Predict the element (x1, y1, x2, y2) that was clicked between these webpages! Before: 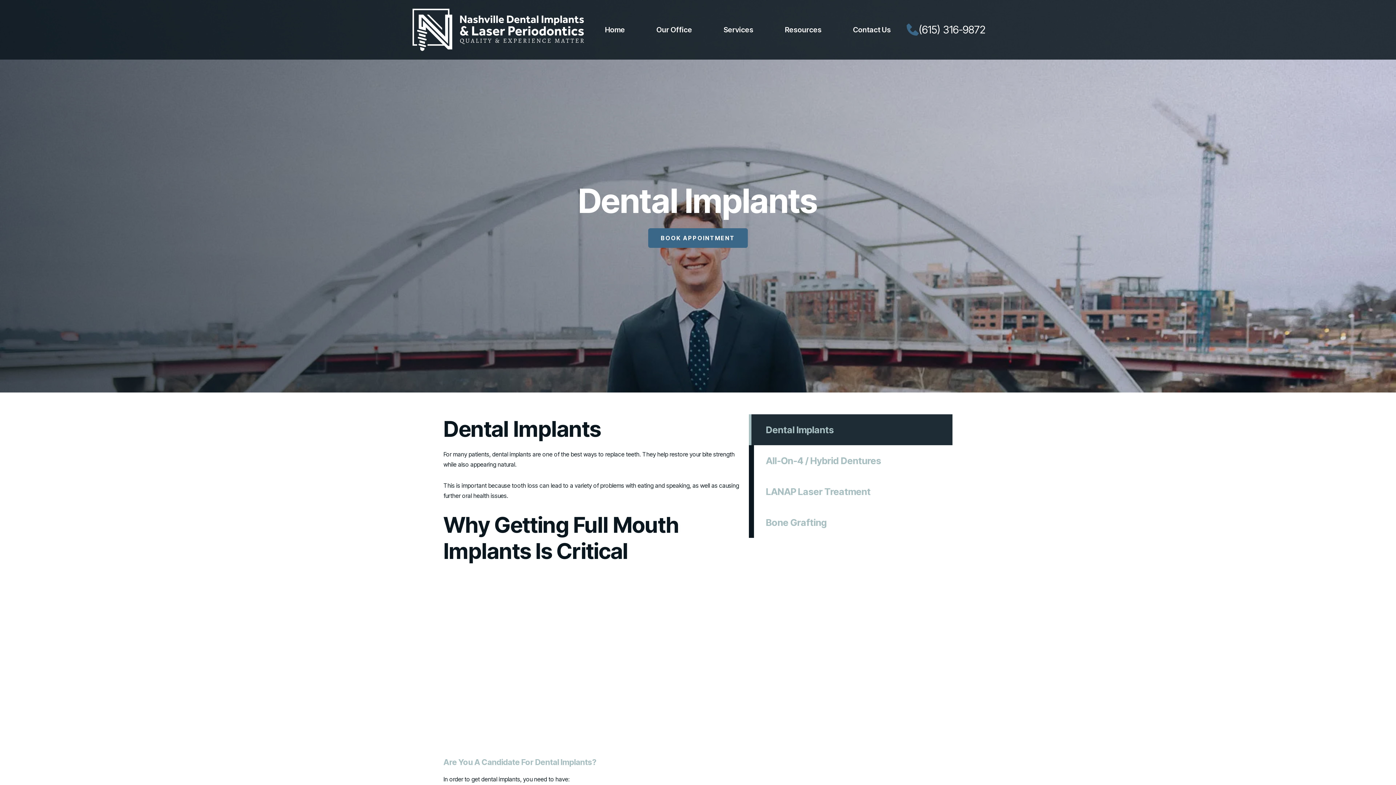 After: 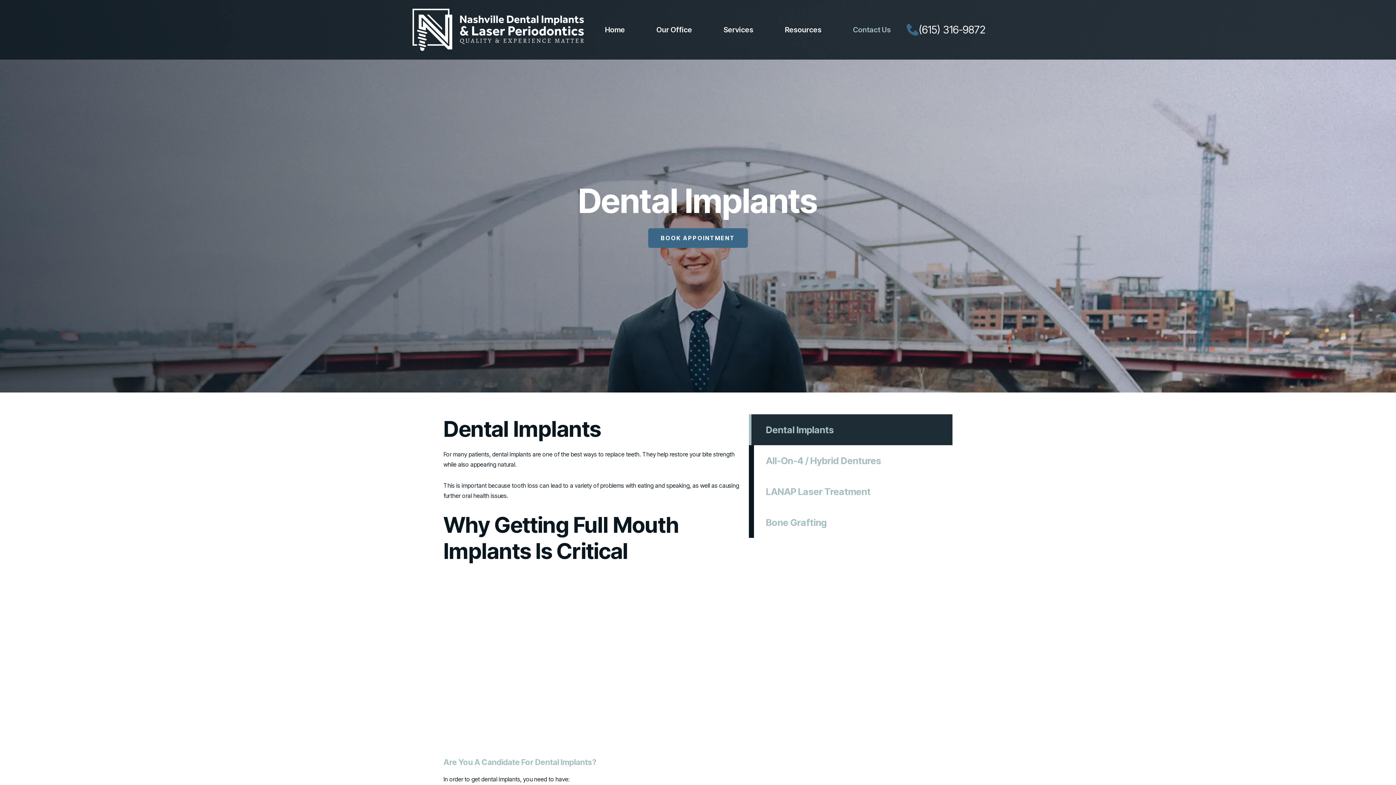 Action: label: Contact Us bbox: (839, 18, 905, 41)